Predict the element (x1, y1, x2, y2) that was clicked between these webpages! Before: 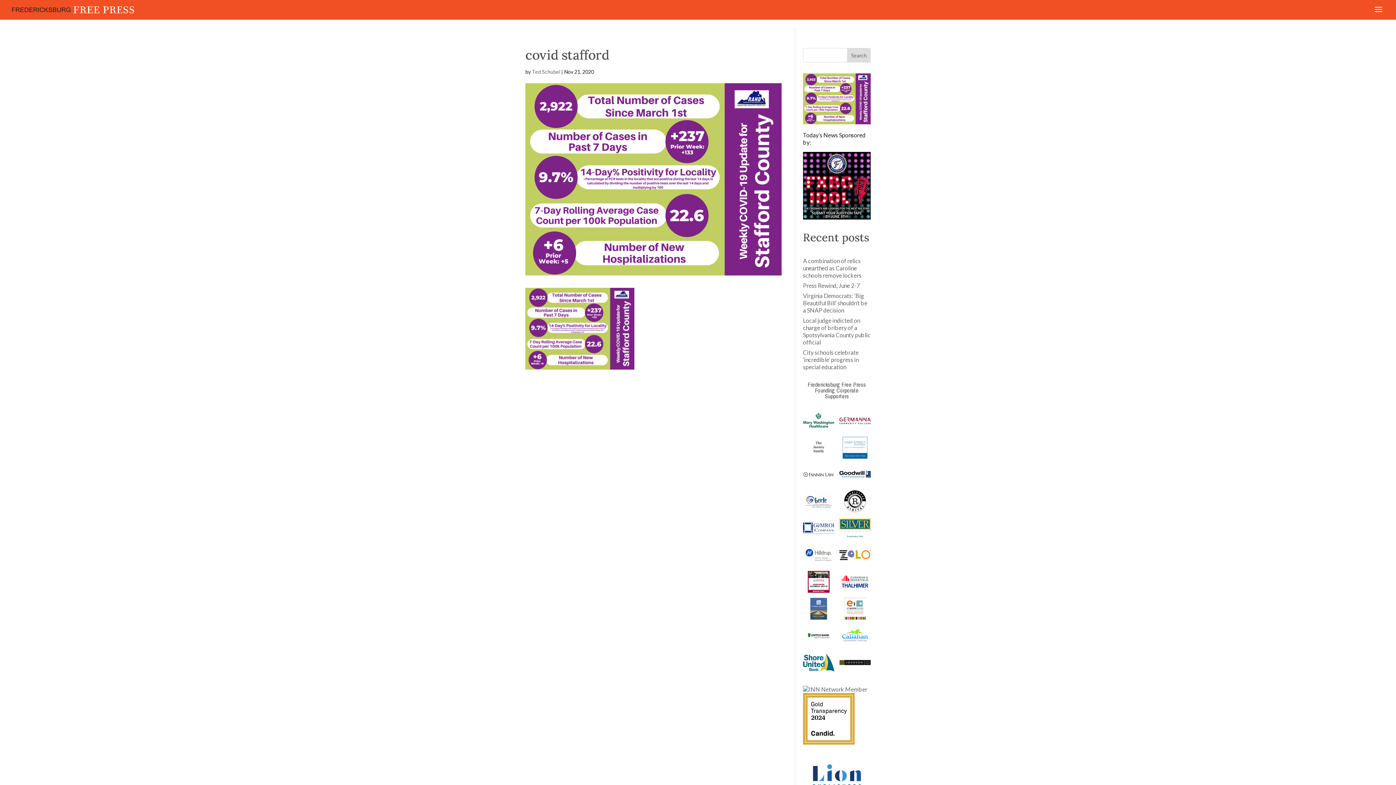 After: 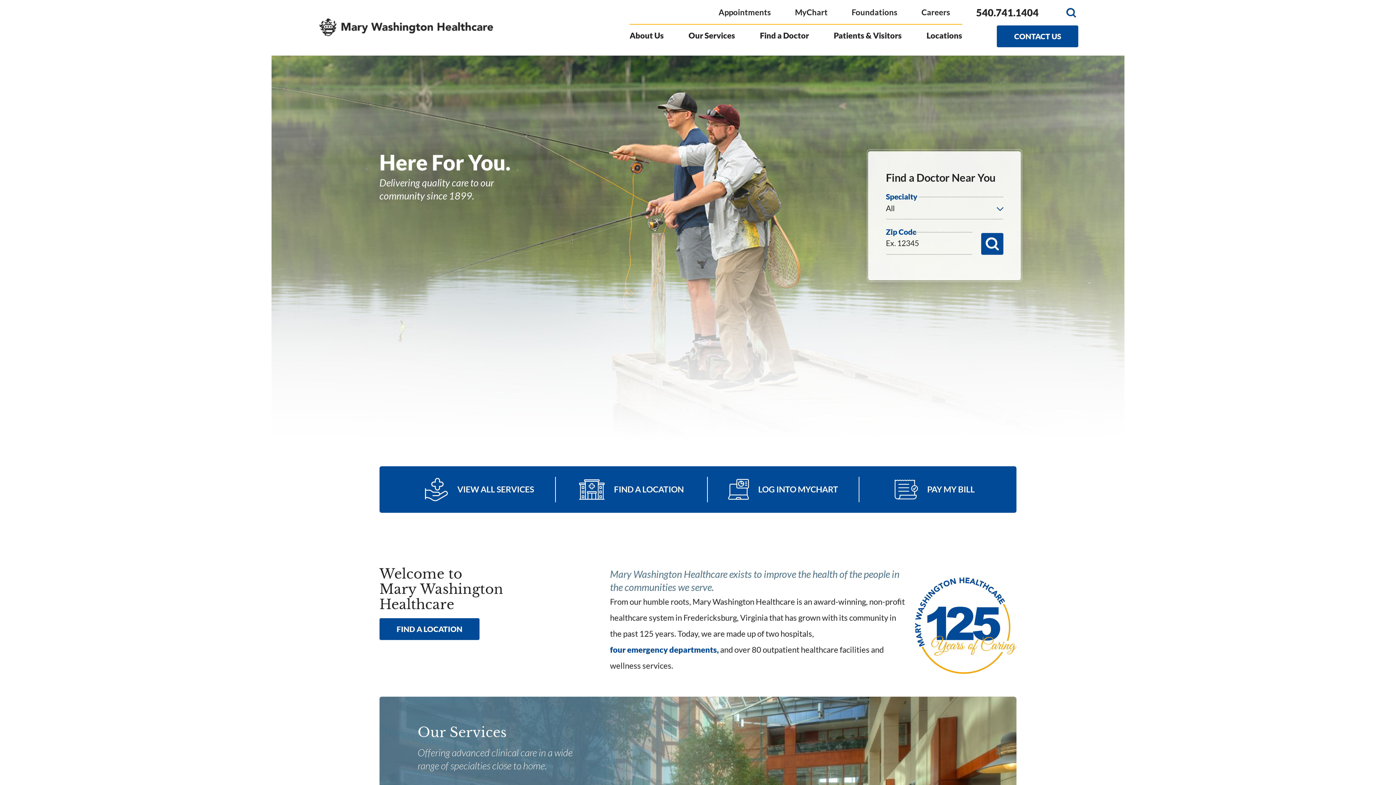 Action: bbox: (803, 410, 834, 431)